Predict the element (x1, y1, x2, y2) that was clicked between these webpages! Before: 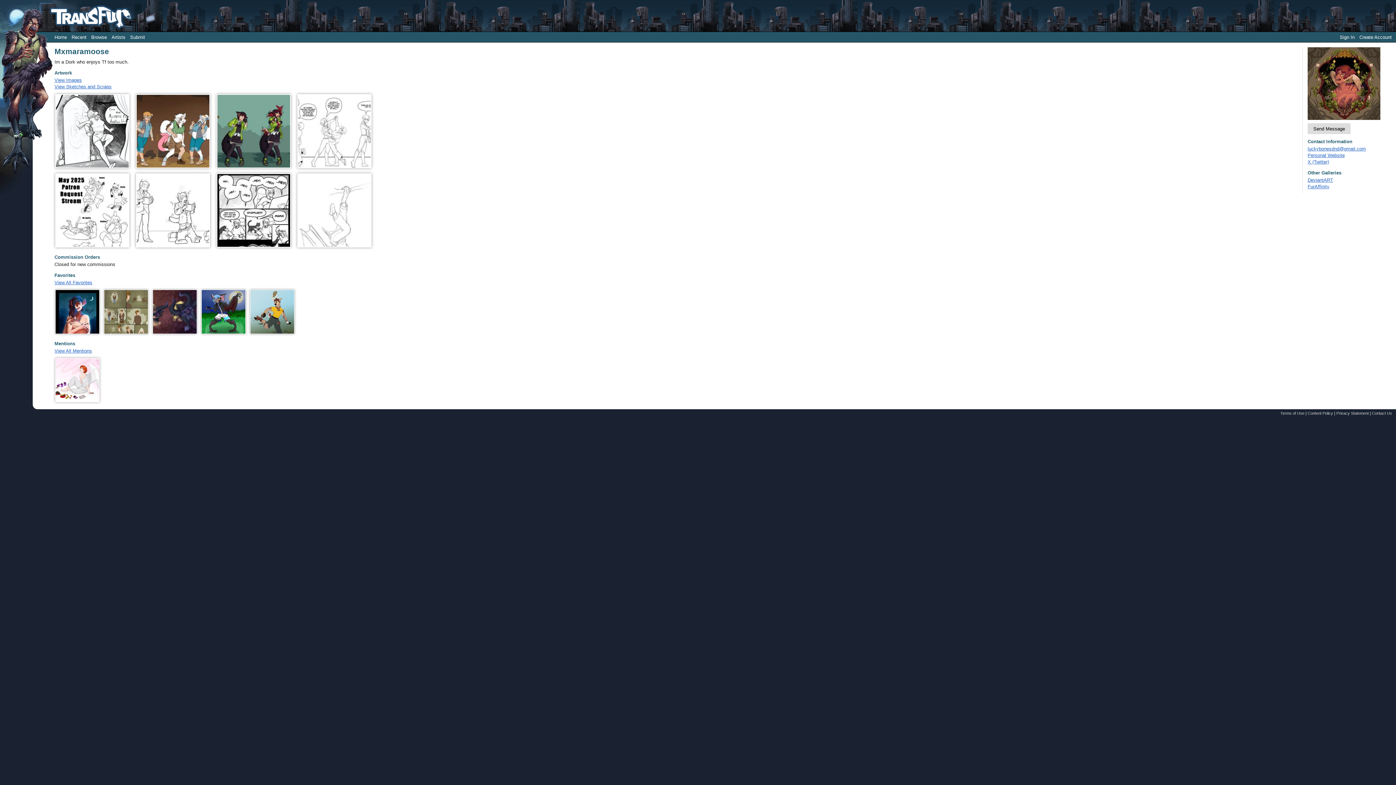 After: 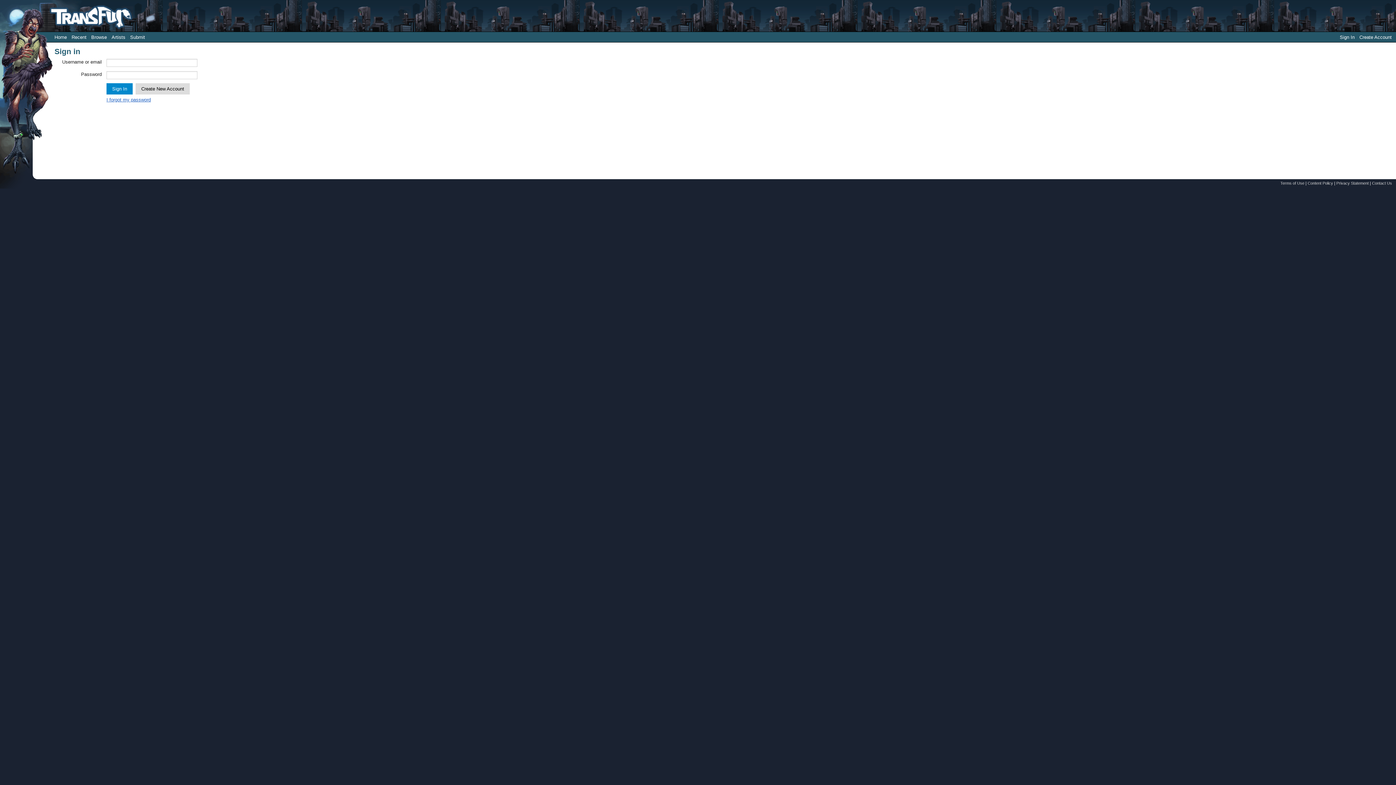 Action: label: Send Message bbox: (1308, 123, 1350, 134)